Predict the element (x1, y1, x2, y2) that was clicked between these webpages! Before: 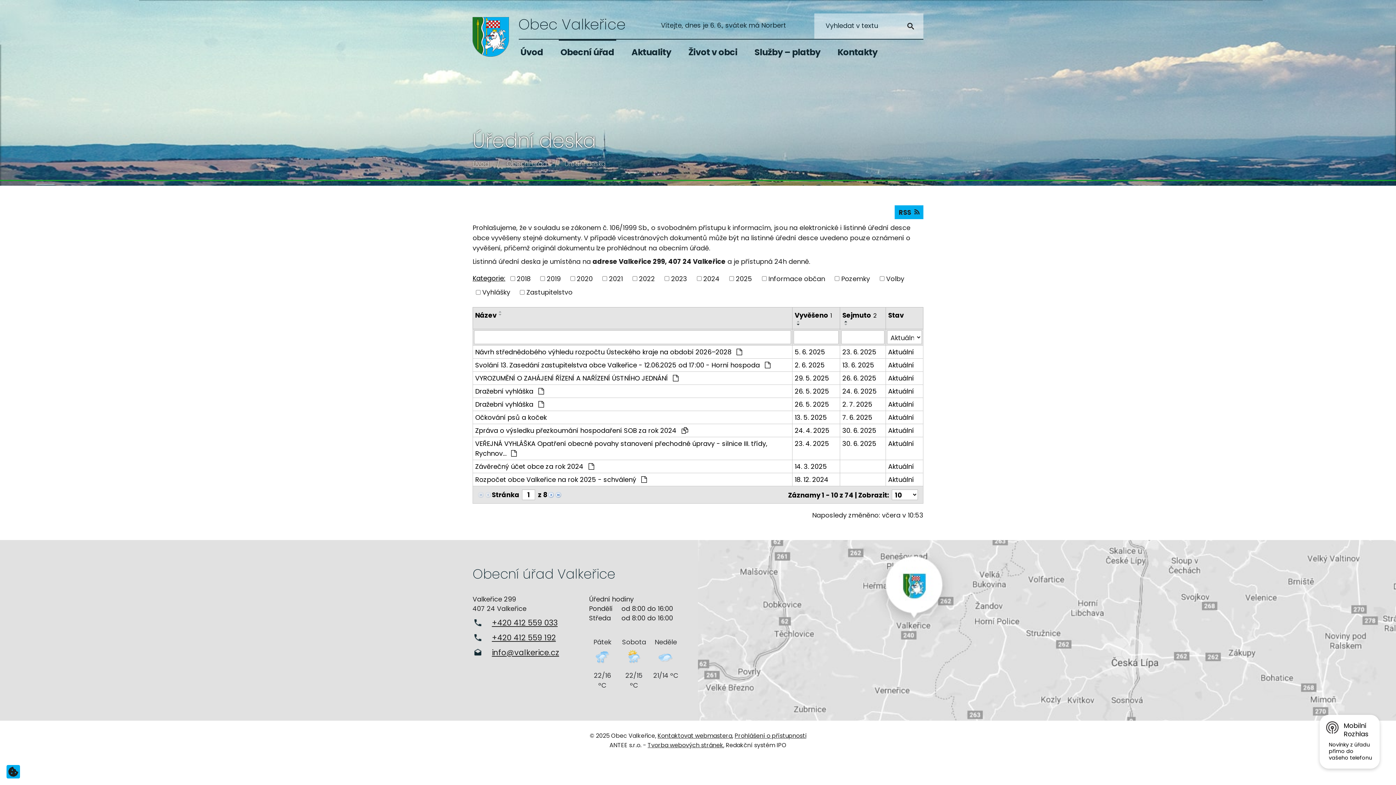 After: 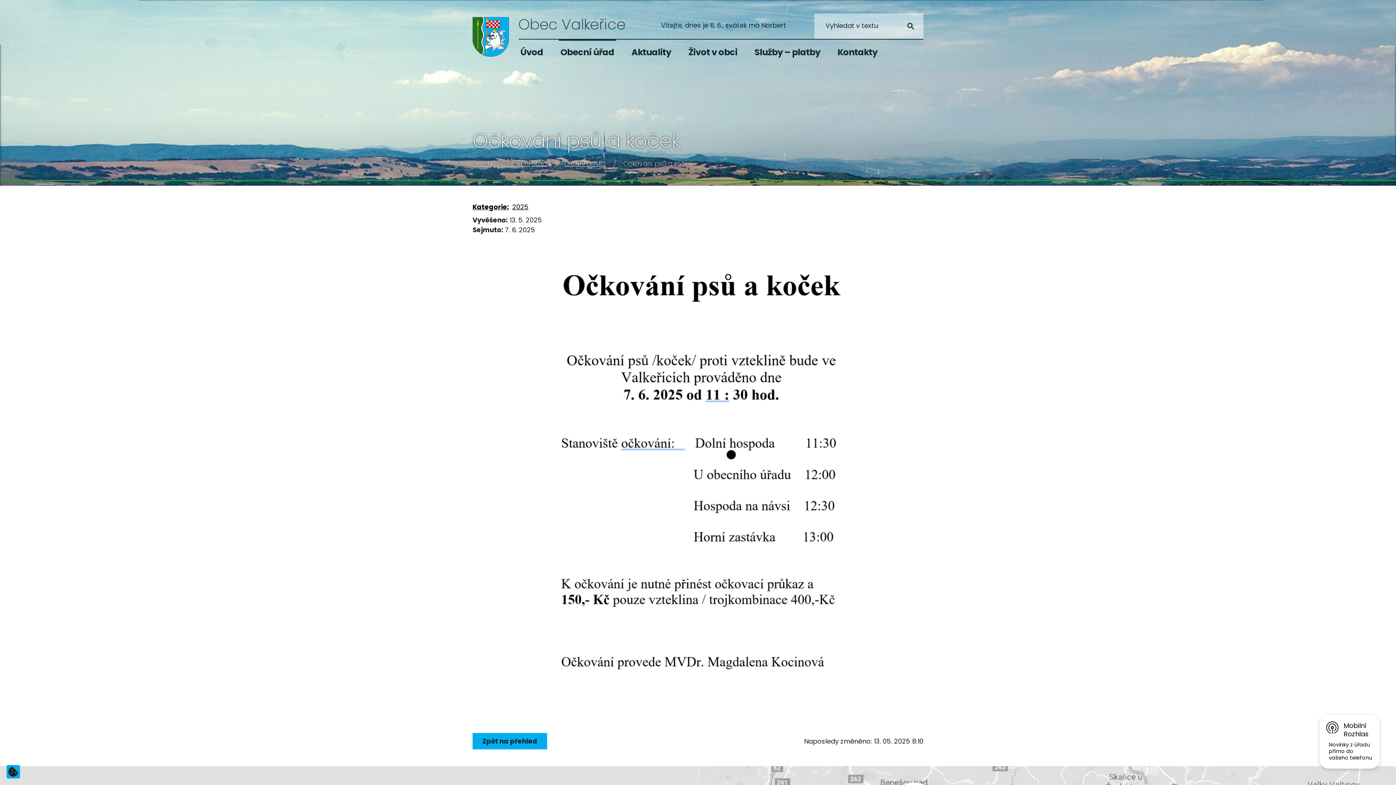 Action: label: 7. 6. 2025 bbox: (842, 412, 883, 422)